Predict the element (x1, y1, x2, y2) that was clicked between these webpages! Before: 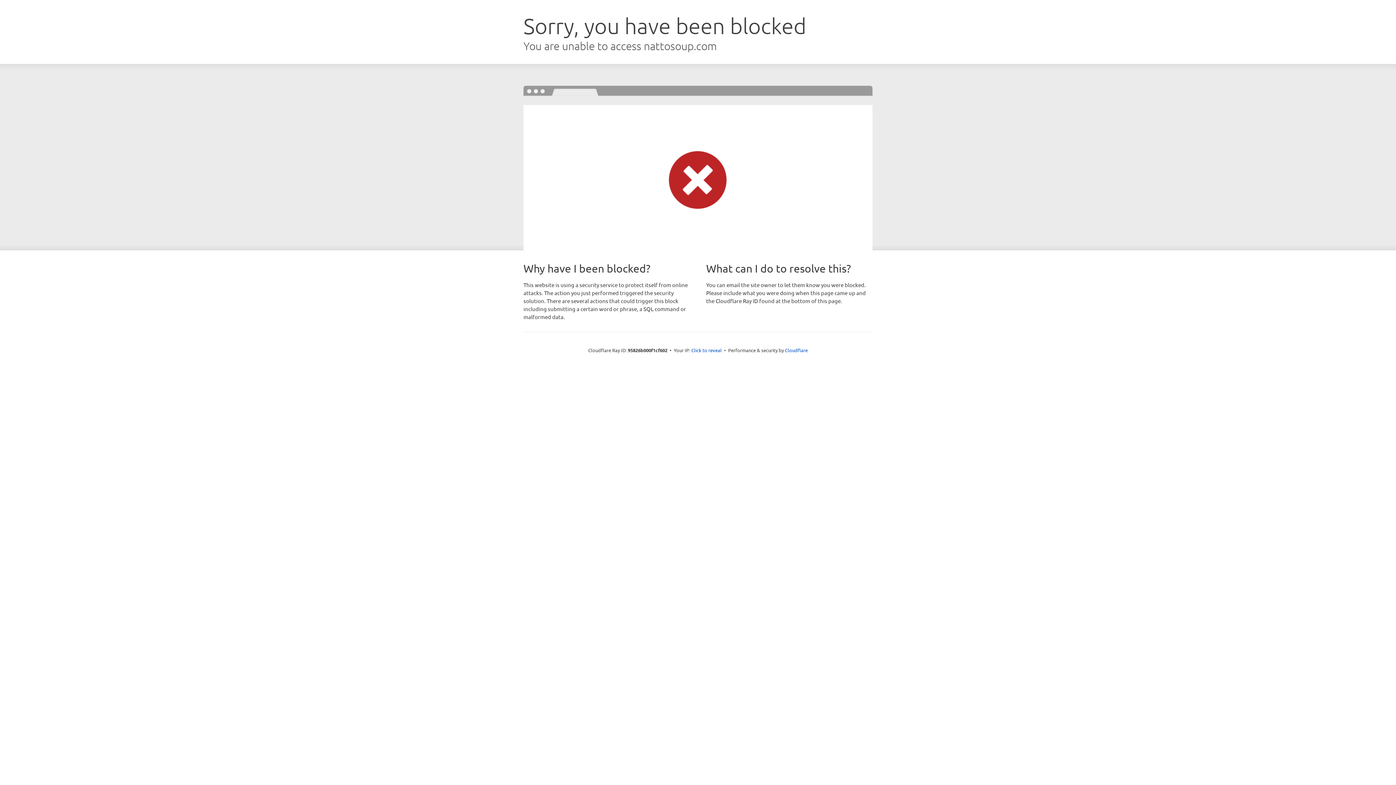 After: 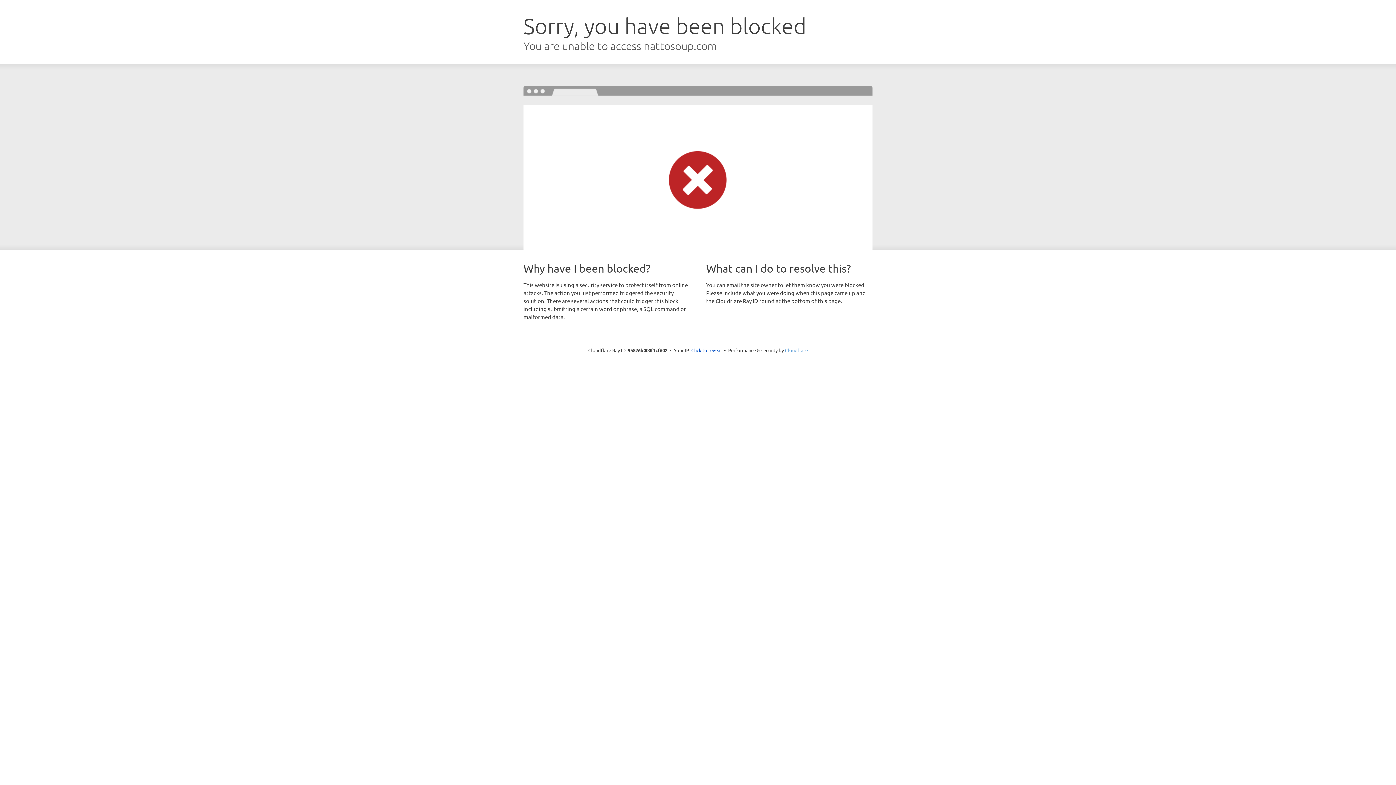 Action: label: Cloudflare bbox: (785, 347, 808, 353)